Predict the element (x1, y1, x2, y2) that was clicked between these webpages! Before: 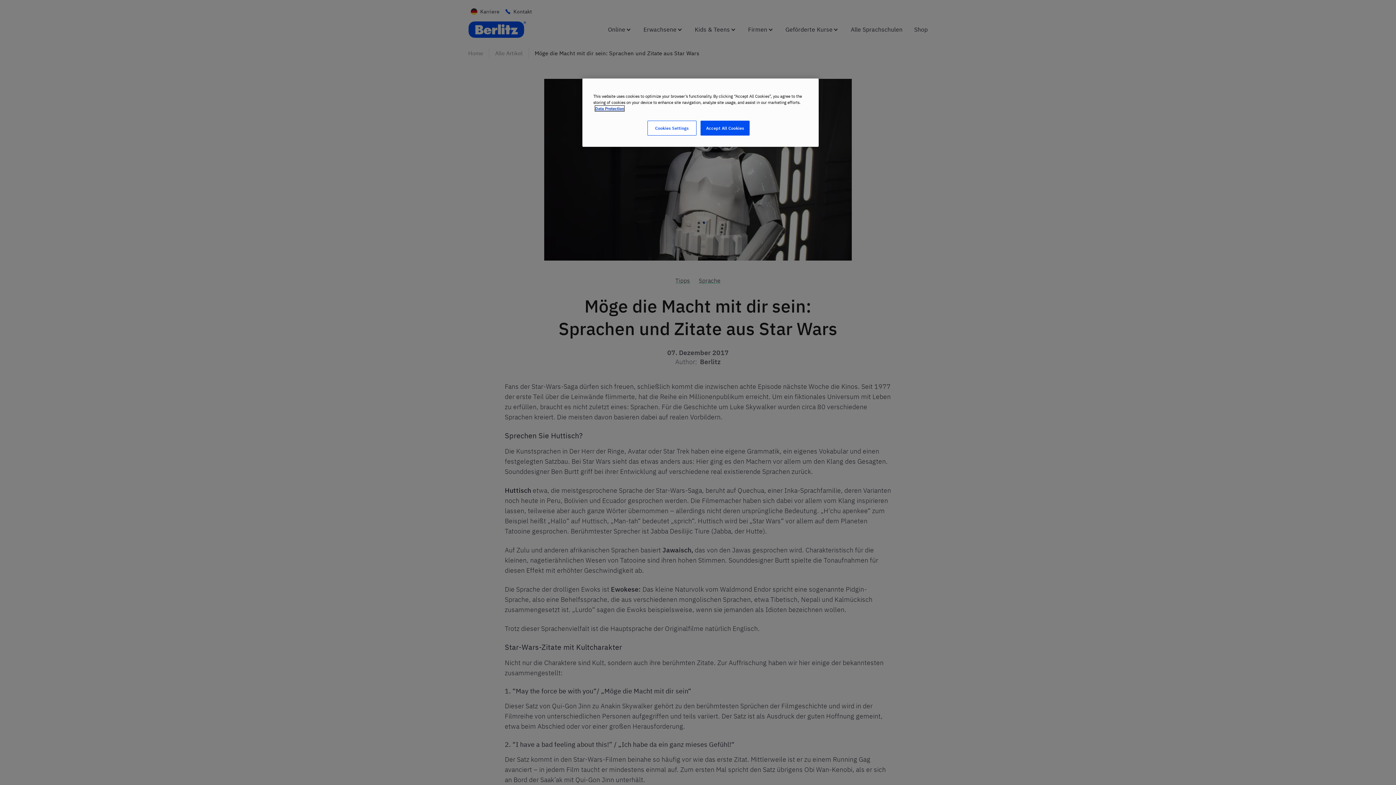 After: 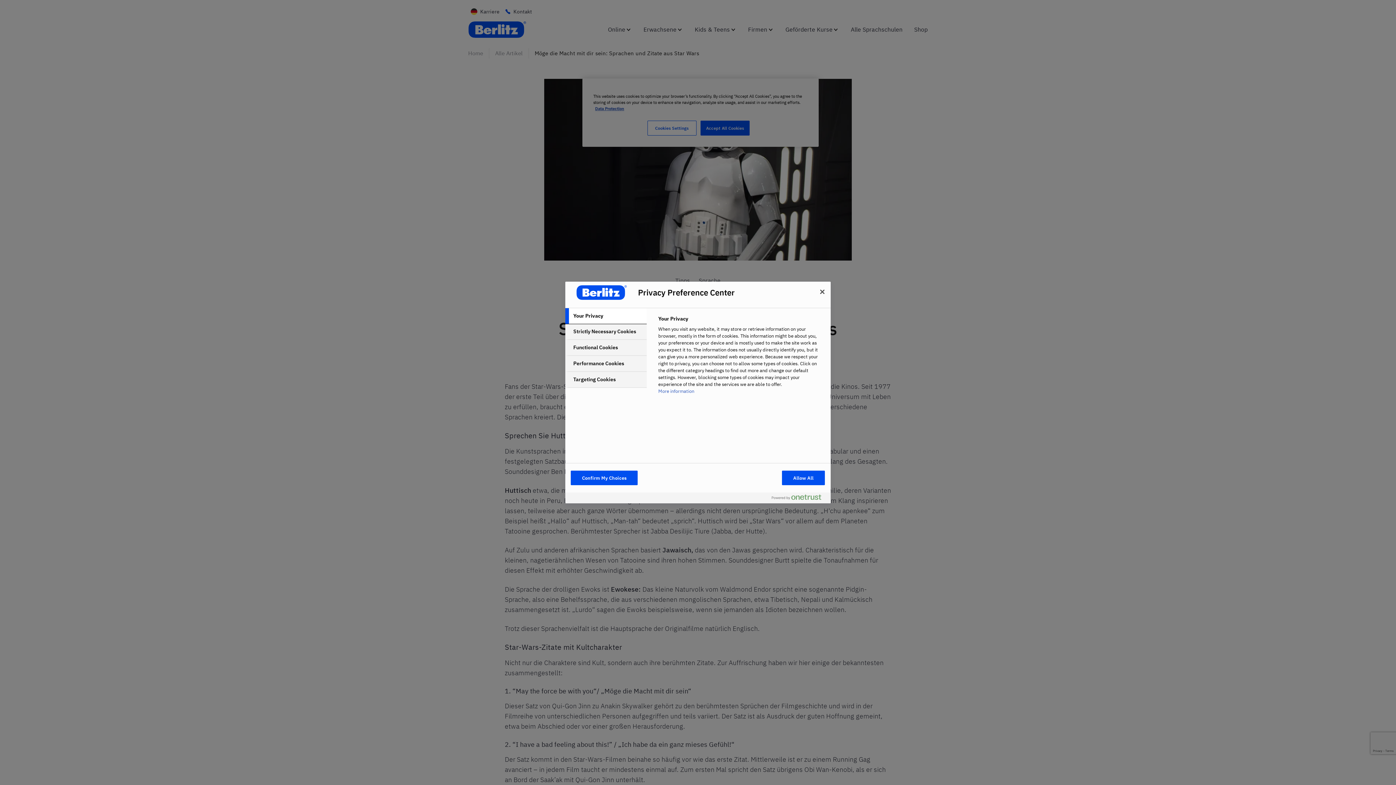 Action: label: Cookies Settings bbox: (647, 120, 696, 135)